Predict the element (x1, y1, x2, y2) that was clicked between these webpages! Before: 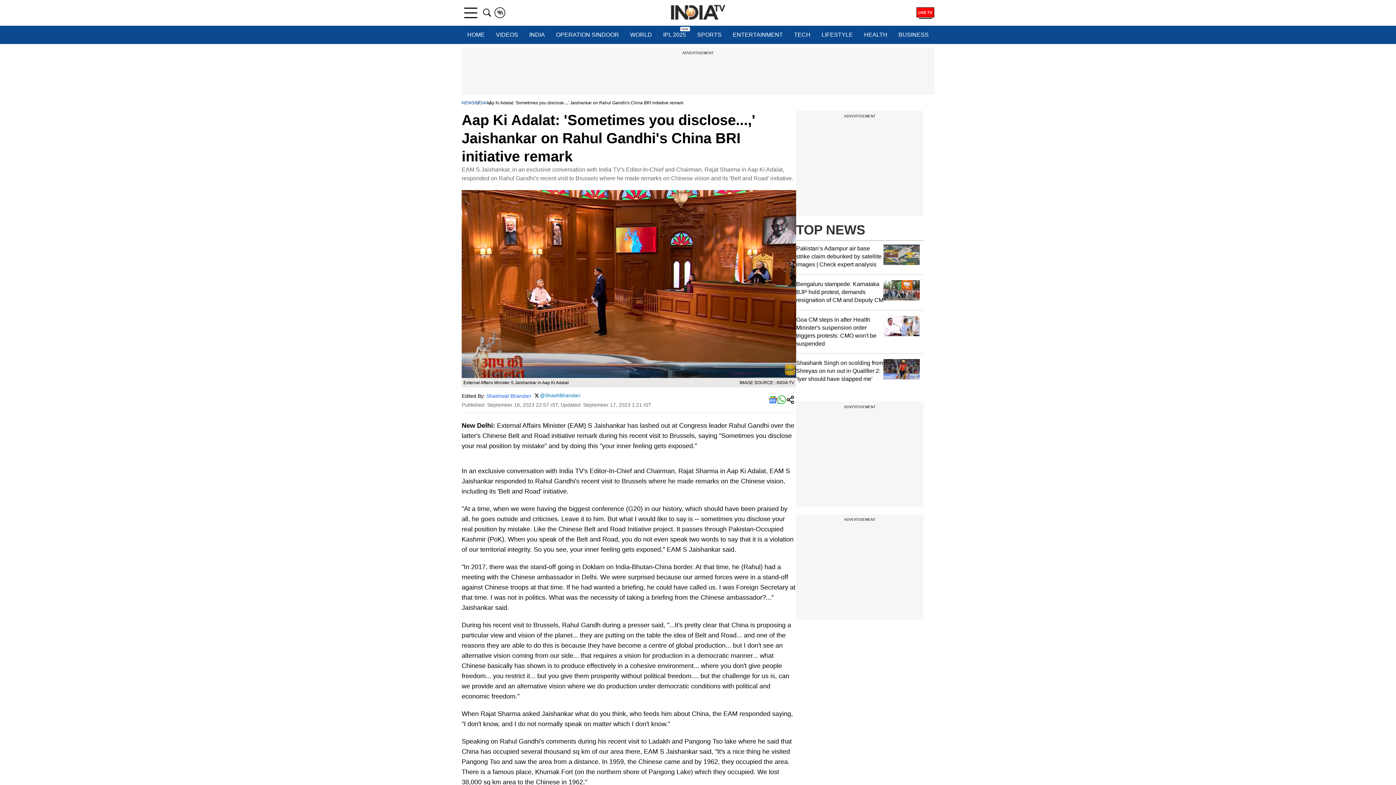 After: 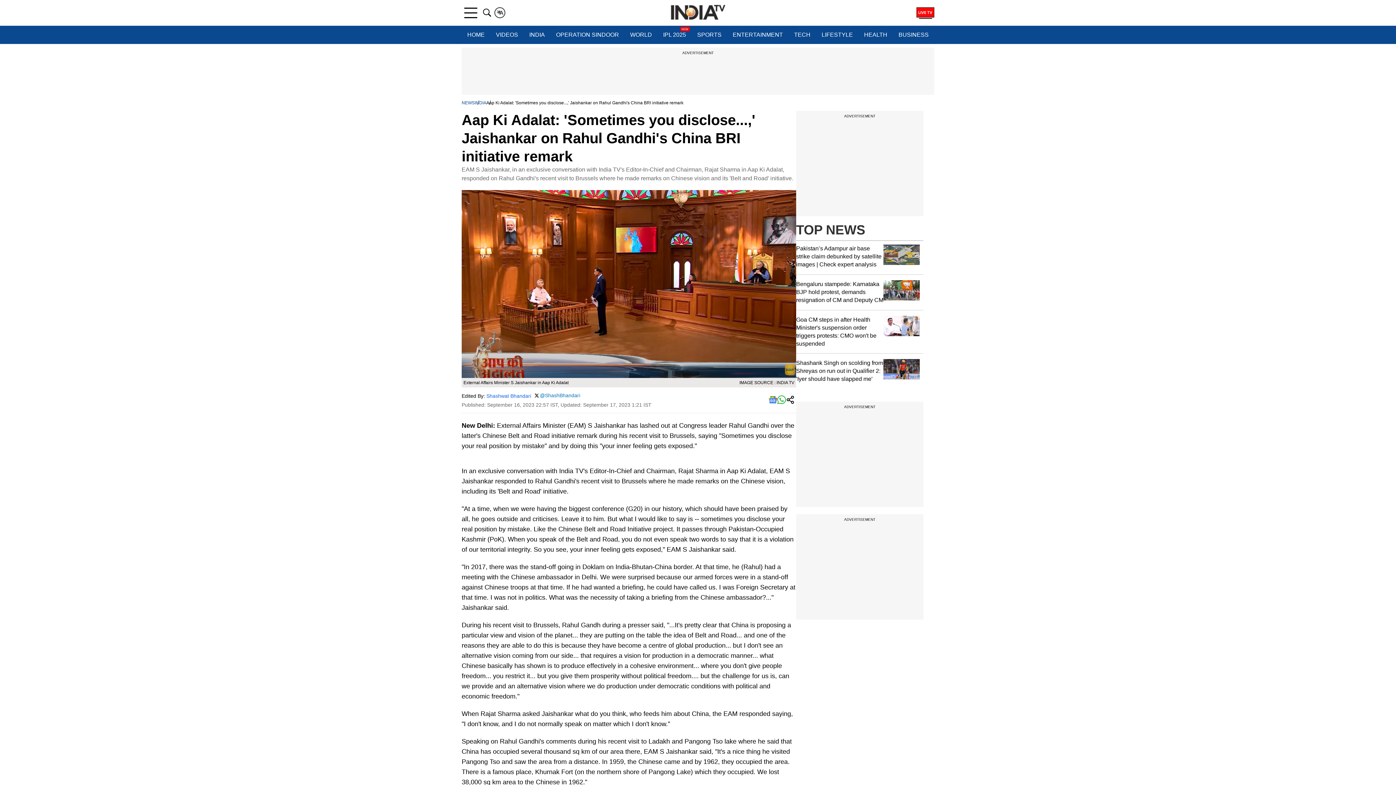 Action: bbox: (768, 395, 777, 405)